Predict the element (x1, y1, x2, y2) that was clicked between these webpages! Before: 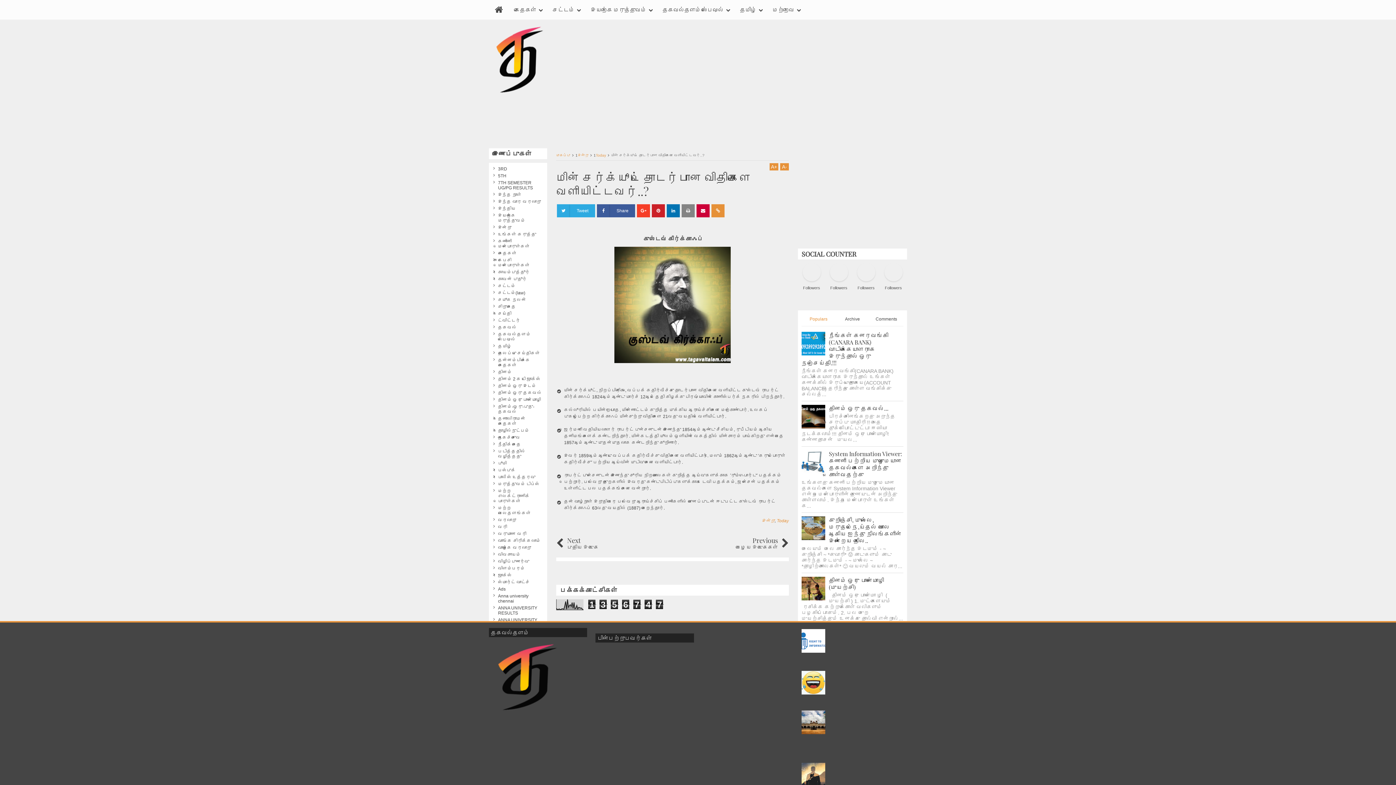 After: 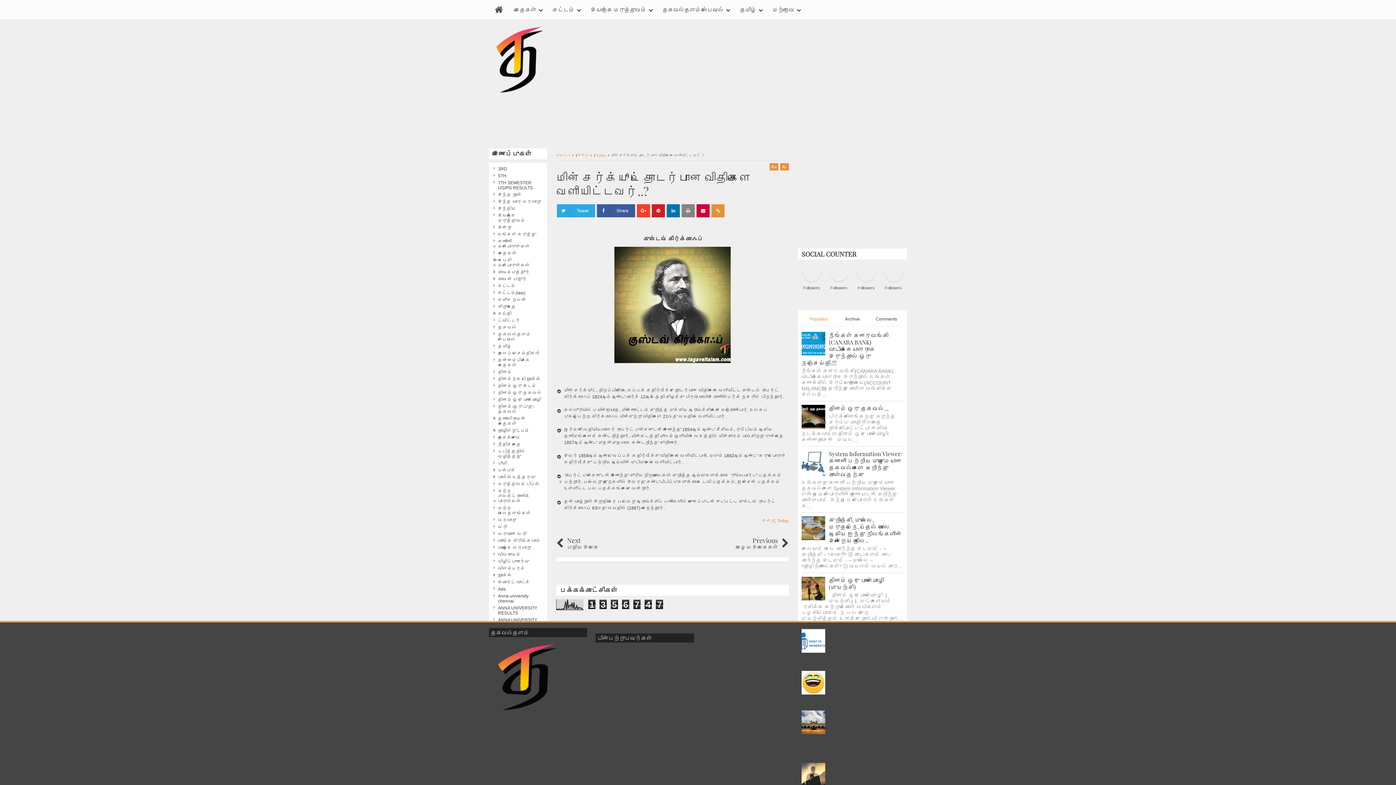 Action: label: Share bbox: (666, 204, 680, 217)